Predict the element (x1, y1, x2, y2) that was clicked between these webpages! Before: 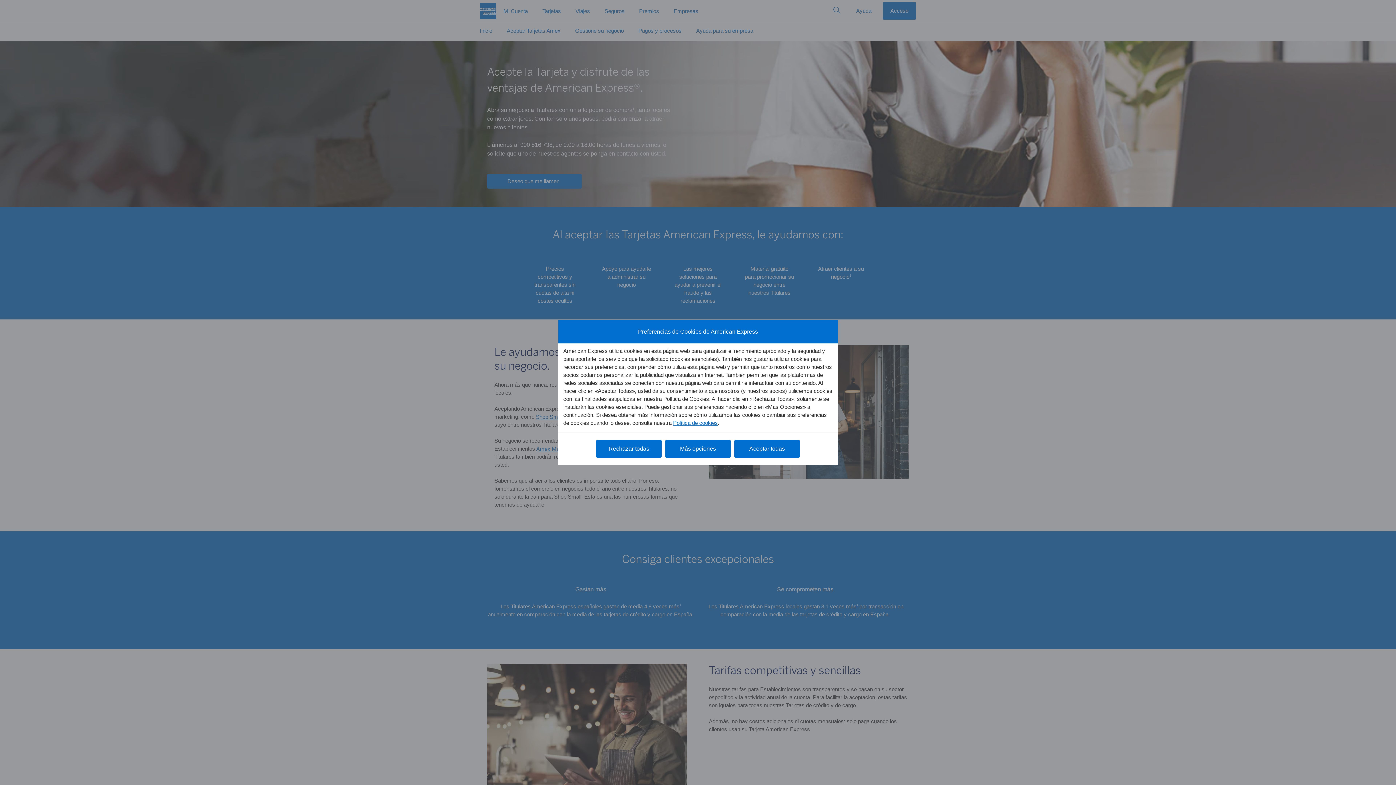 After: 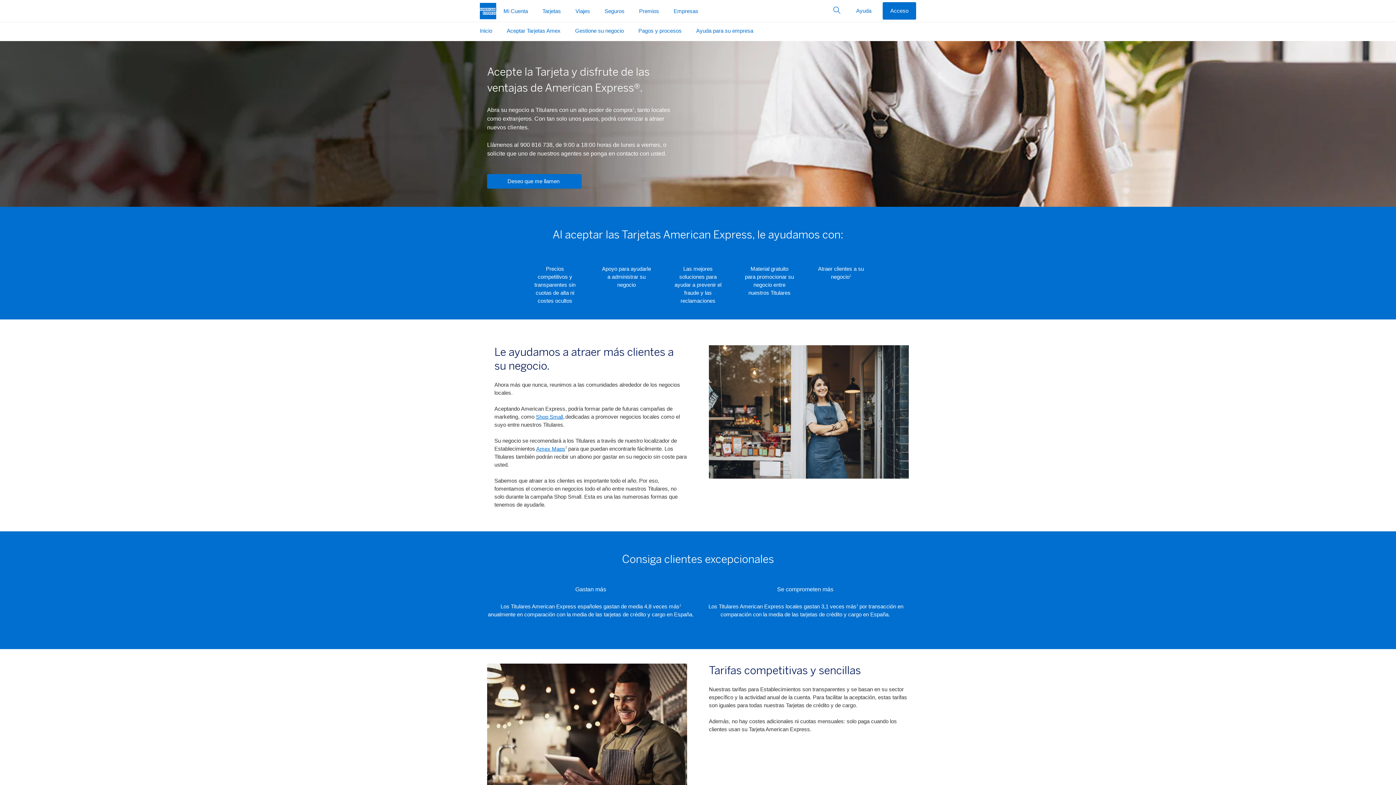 Action: bbox: (734, 439, 800, 458) label: Aceptar todas